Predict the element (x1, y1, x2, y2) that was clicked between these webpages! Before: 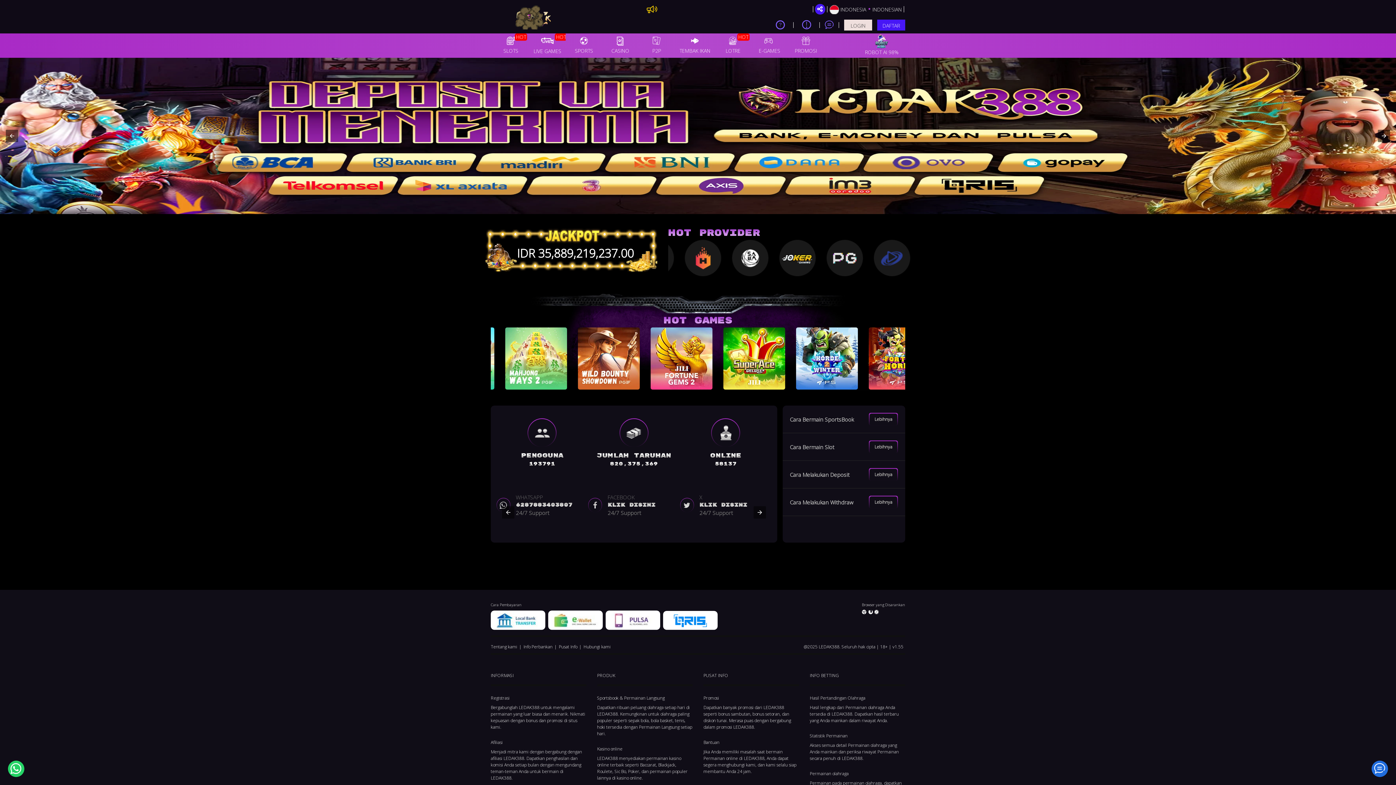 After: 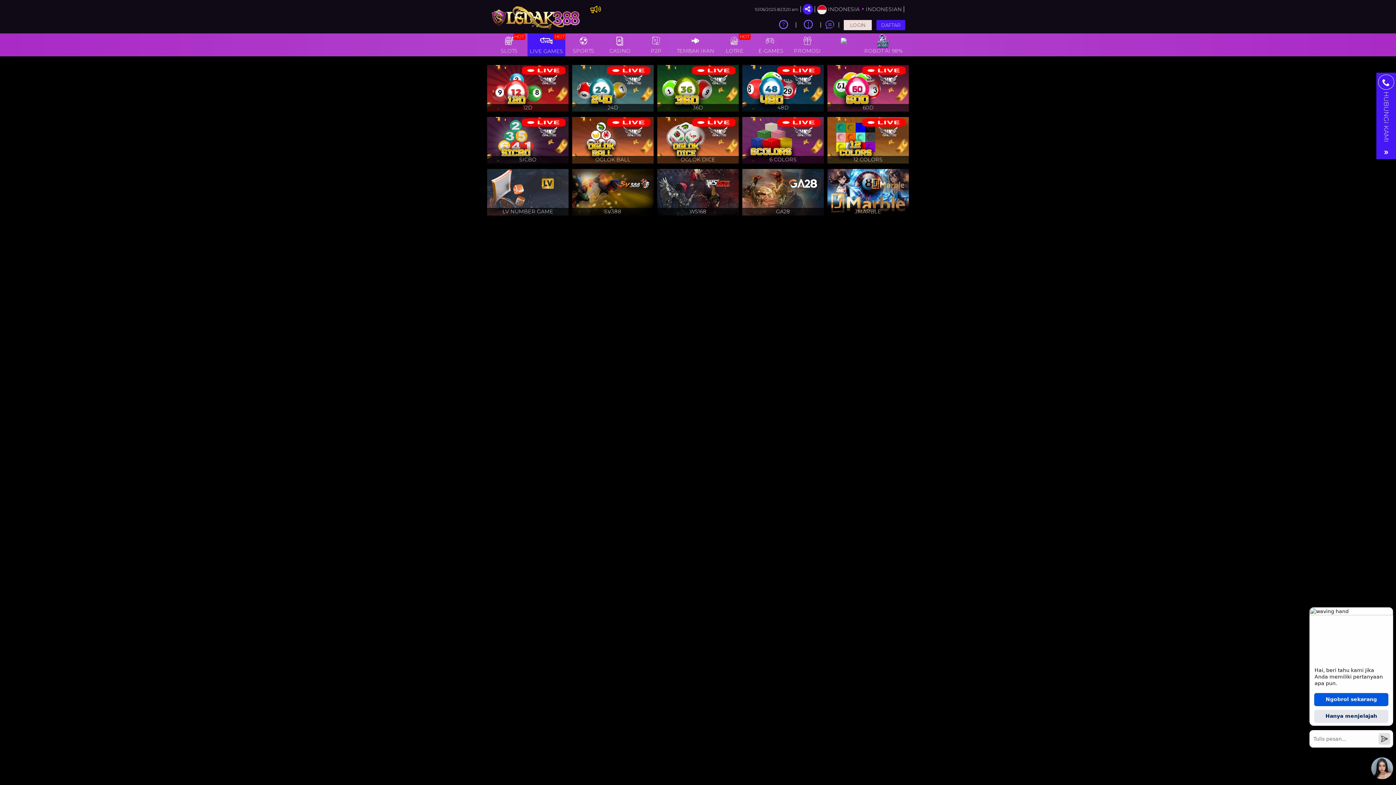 Action: bbox: (529, 33, 565, 56) label: HOT
LIVE GAMES